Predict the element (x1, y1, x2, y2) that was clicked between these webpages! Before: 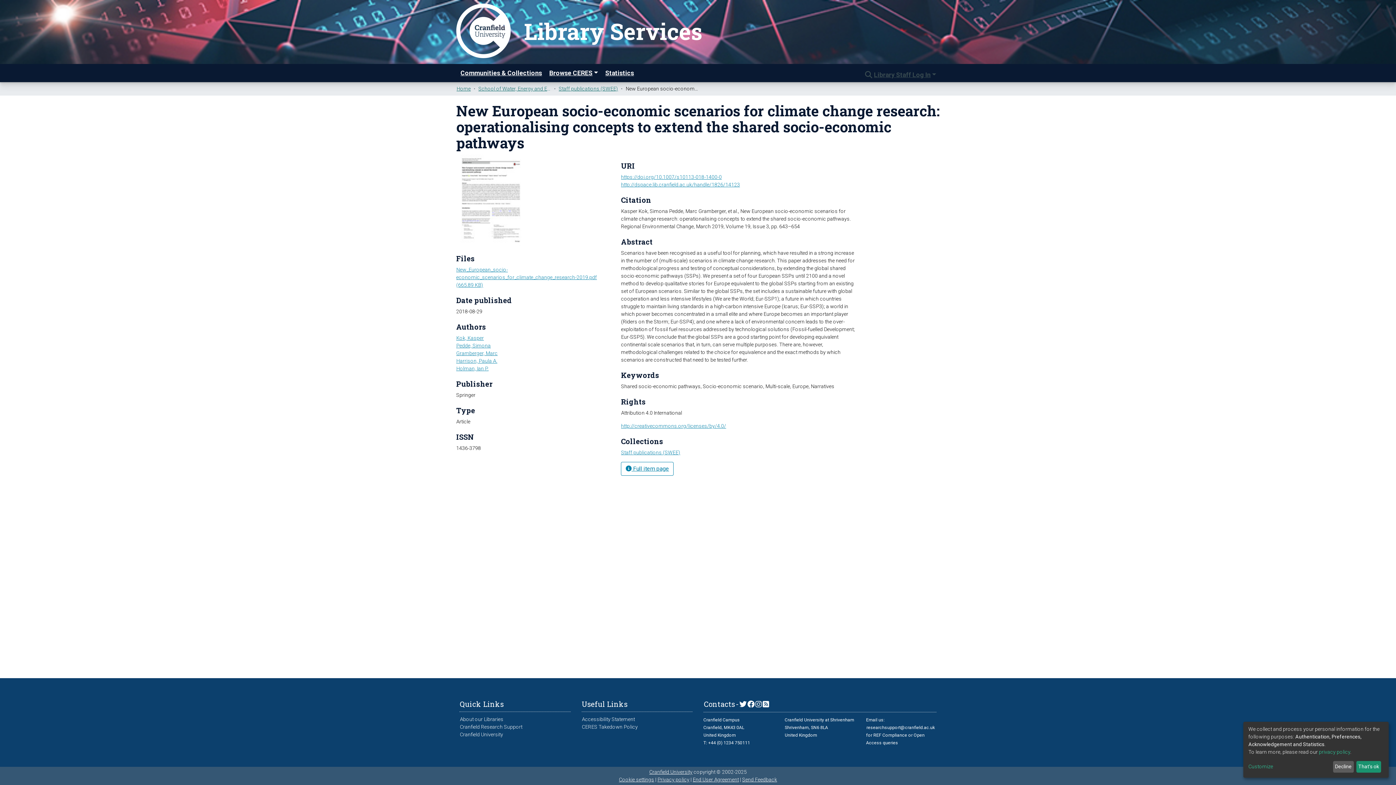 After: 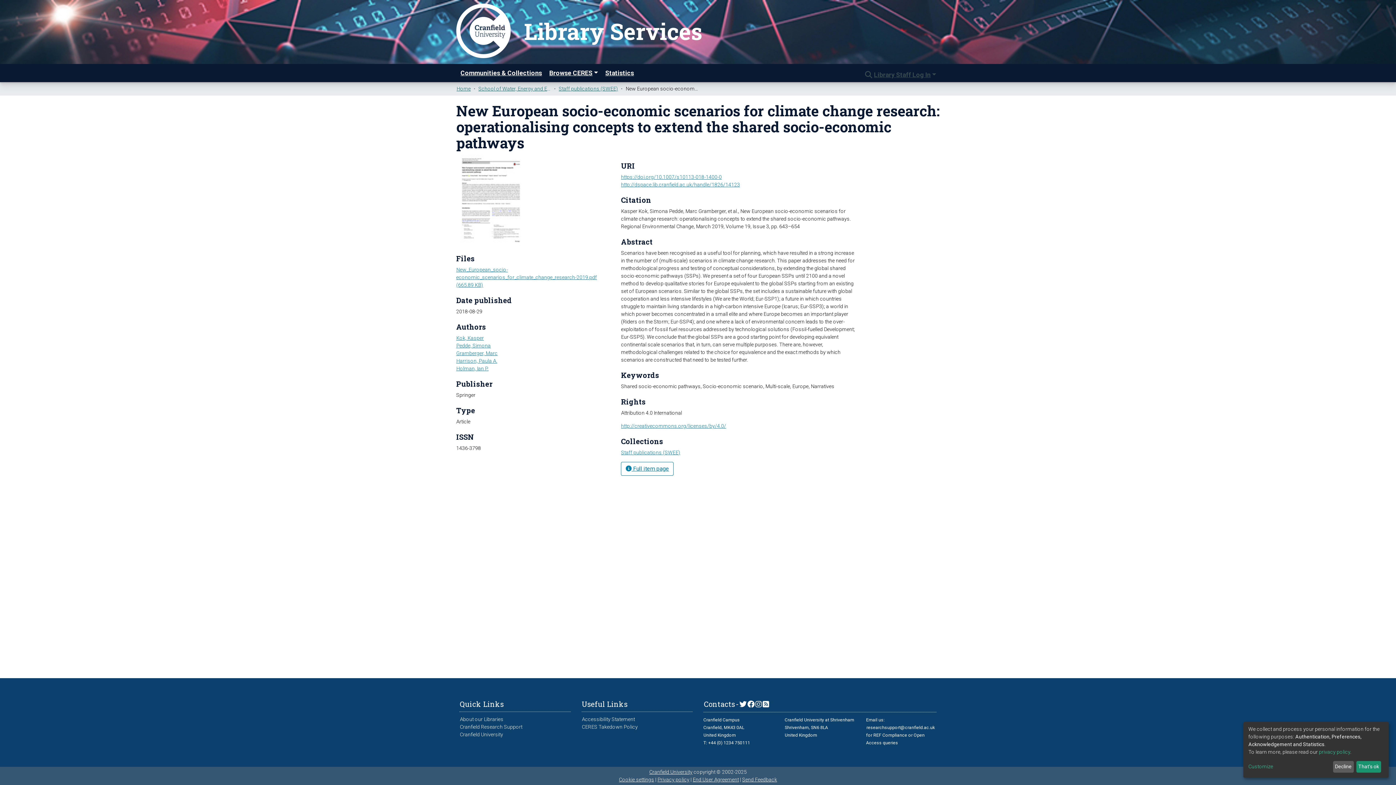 Action: label: researchsupport@cranfield.ac.uk bbox: (866, 725, 935, 730)